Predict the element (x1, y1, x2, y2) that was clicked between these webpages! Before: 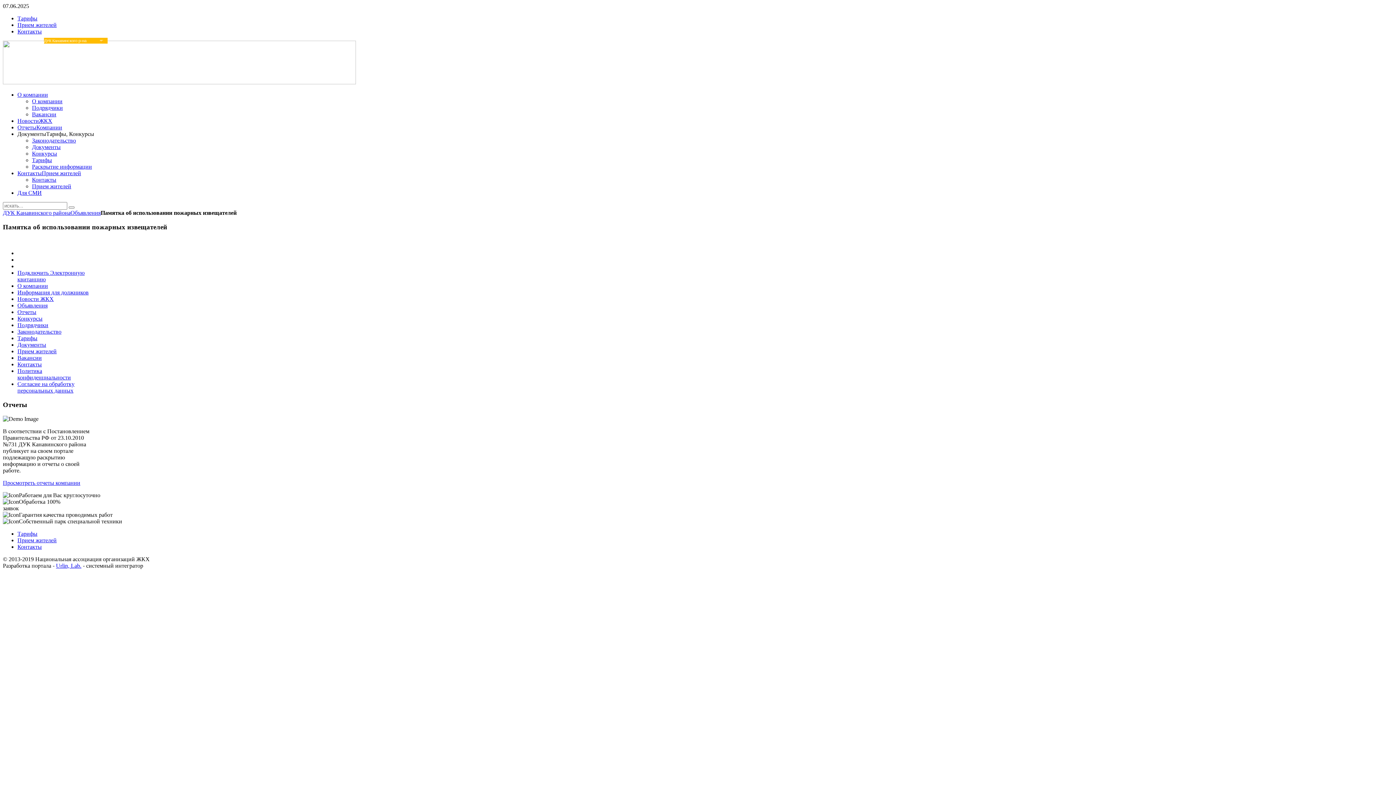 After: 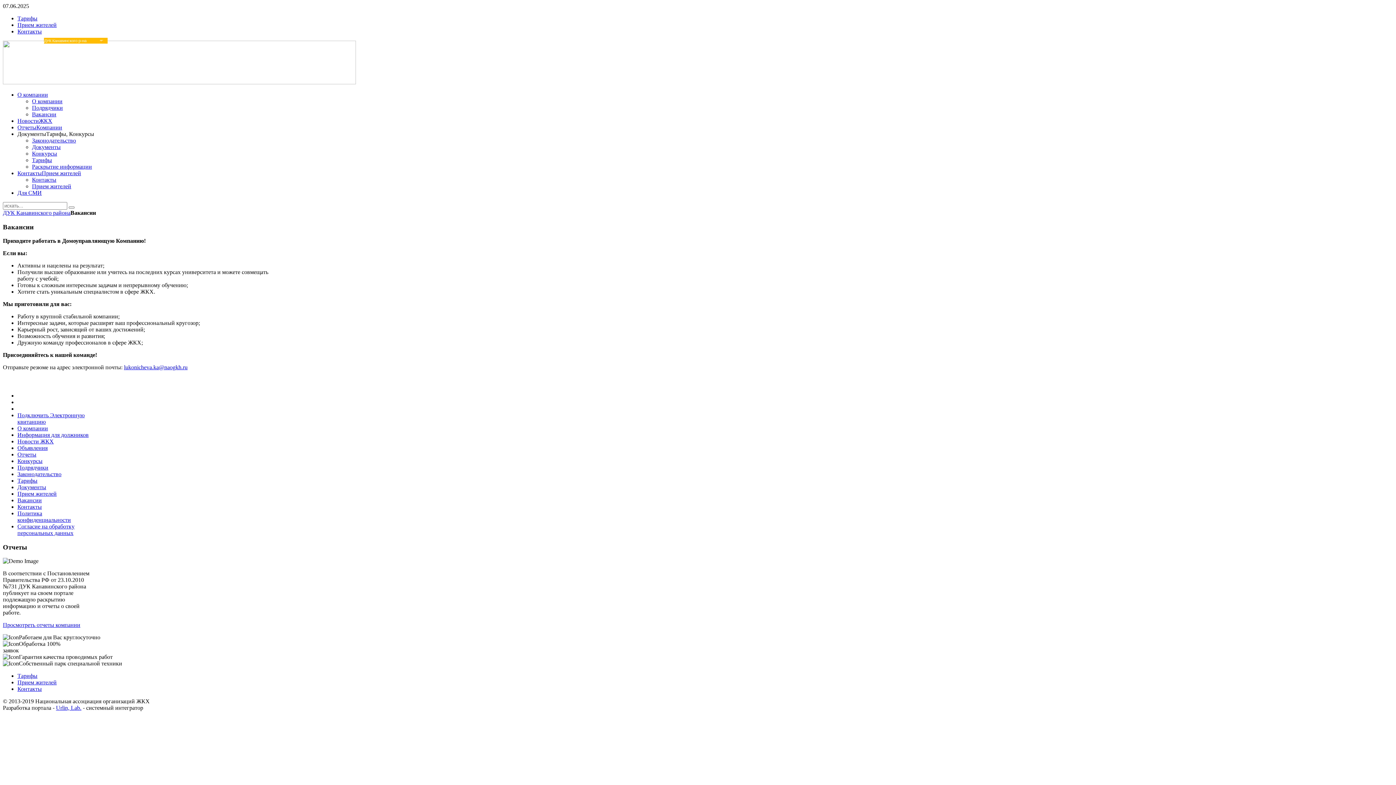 Action: bbox: (17, 355, 41, 361) label: Вакансии